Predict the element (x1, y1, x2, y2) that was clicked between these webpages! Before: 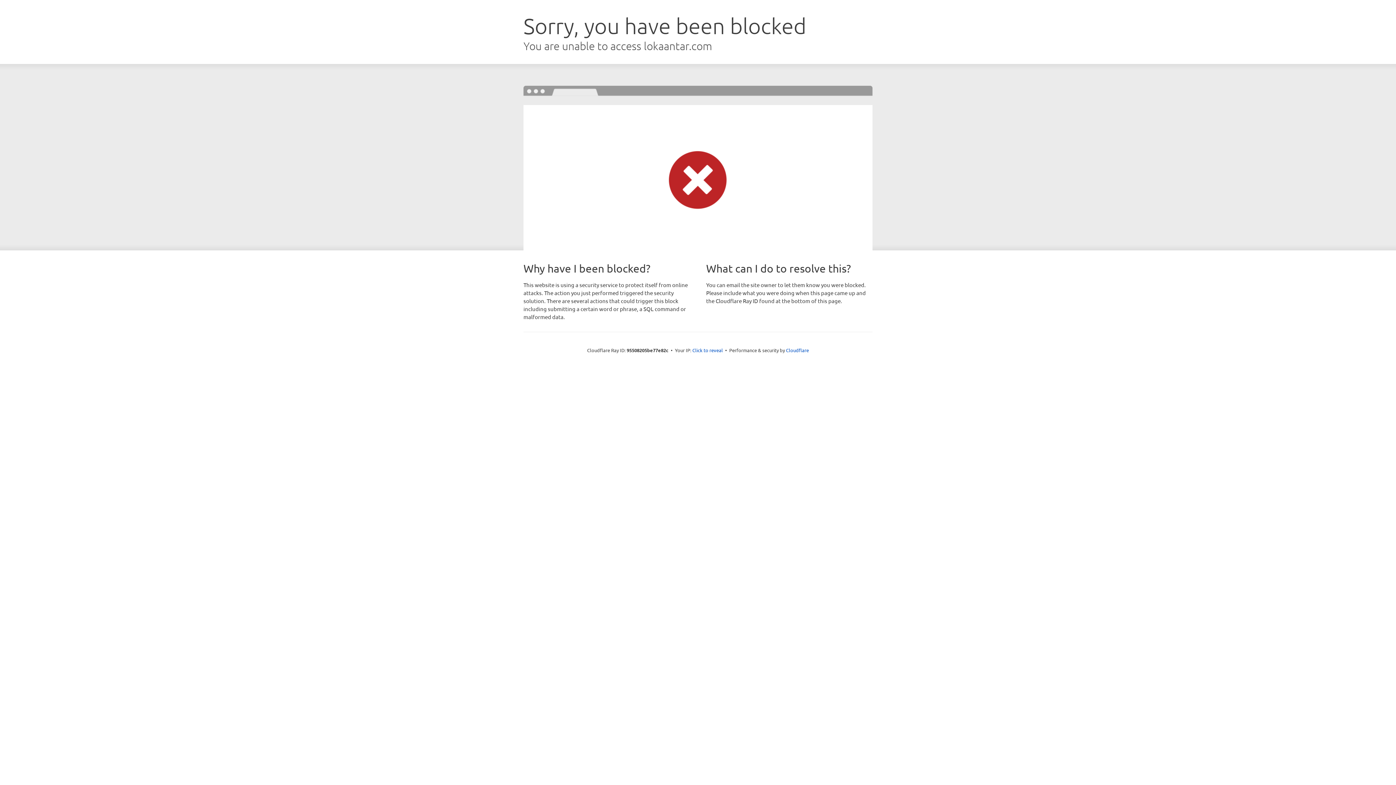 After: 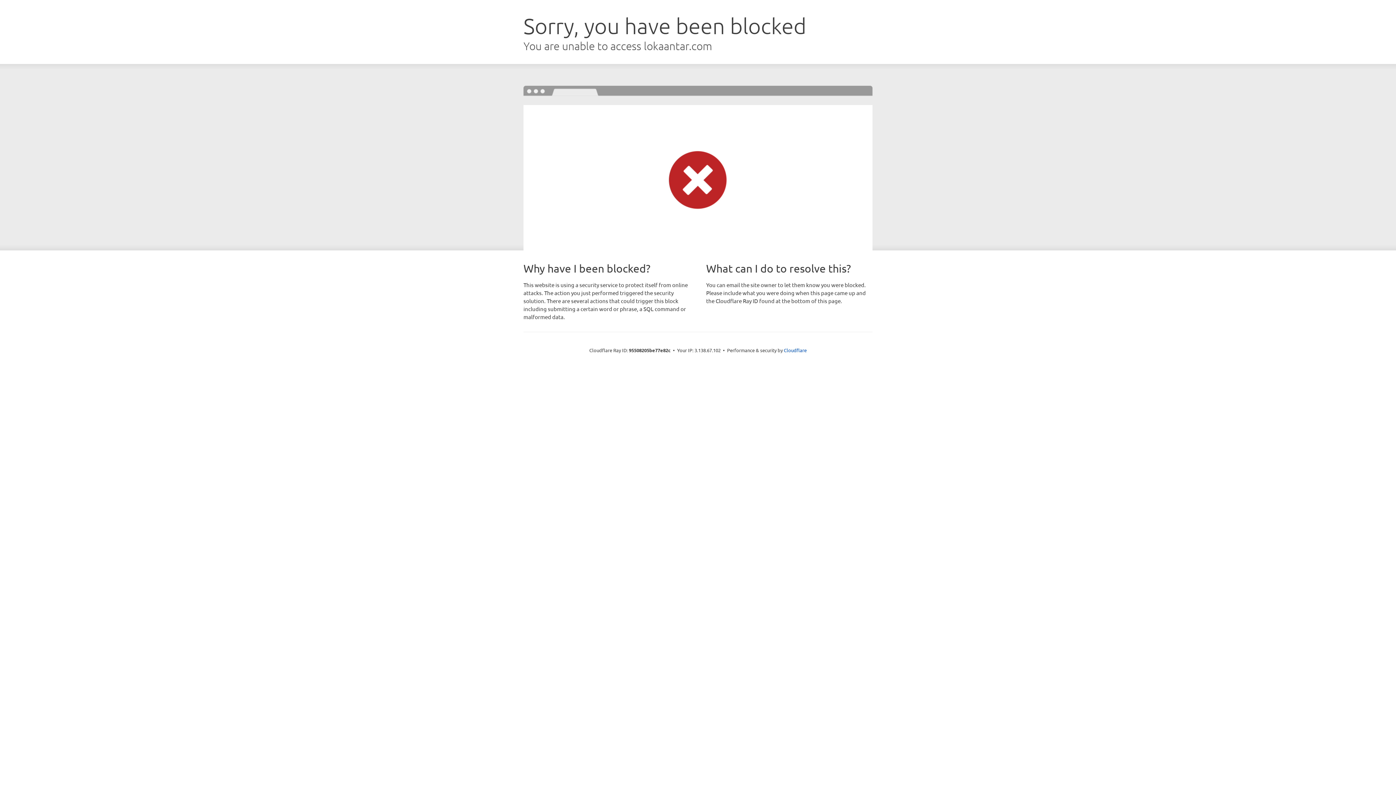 Action: bbox: (692, 346, 723, 353) label: Click to reveal